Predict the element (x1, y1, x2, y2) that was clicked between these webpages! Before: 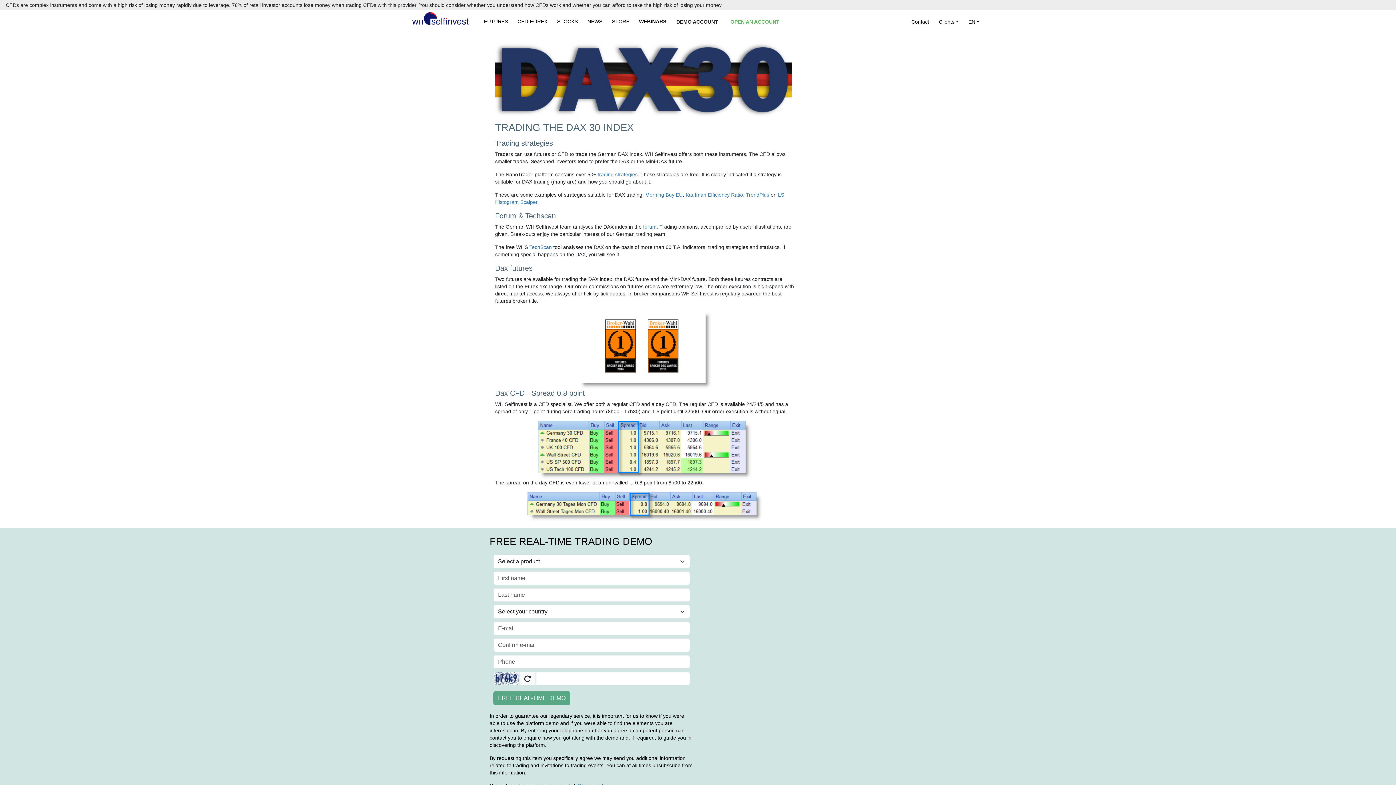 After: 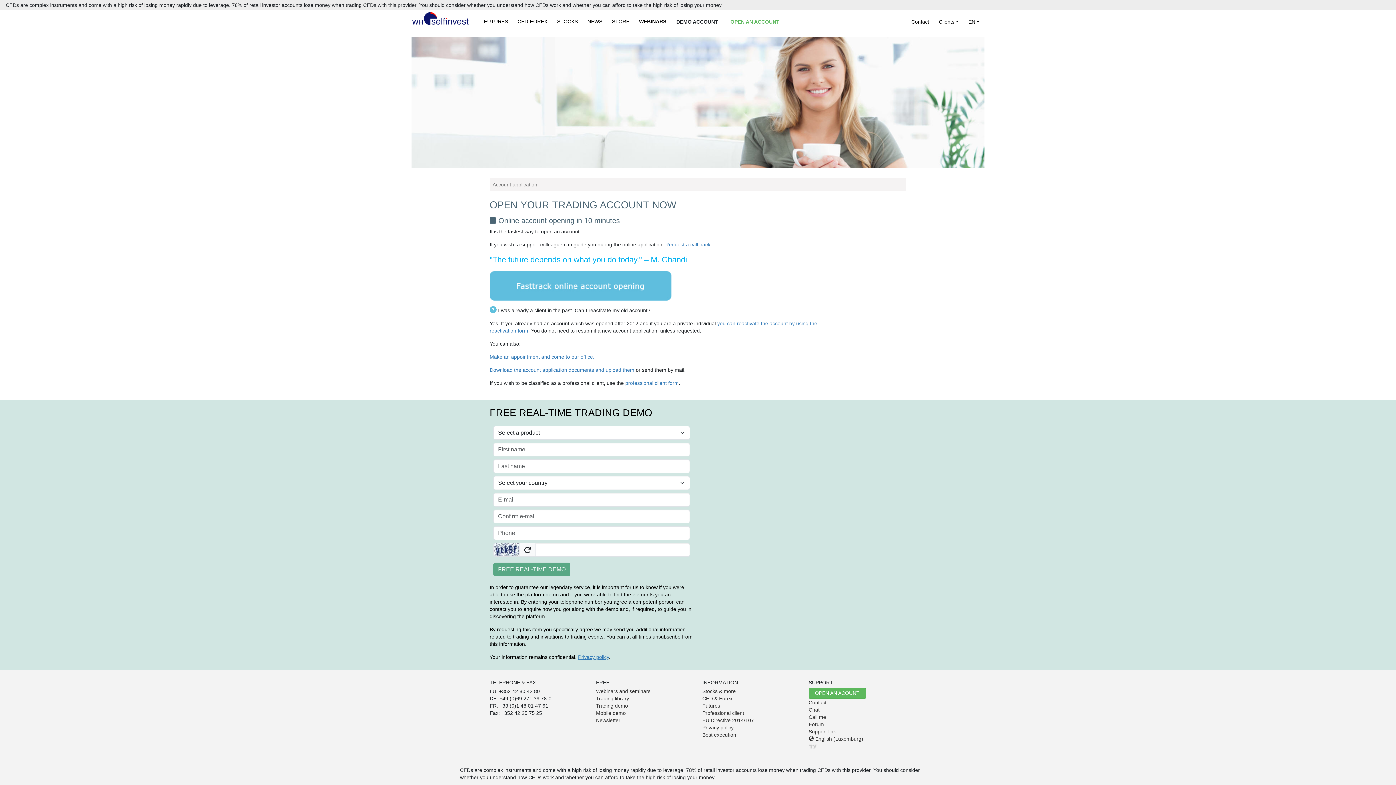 Action: bbox: (727, 17, 783, 25) label: OPEN AN ACCOUNT